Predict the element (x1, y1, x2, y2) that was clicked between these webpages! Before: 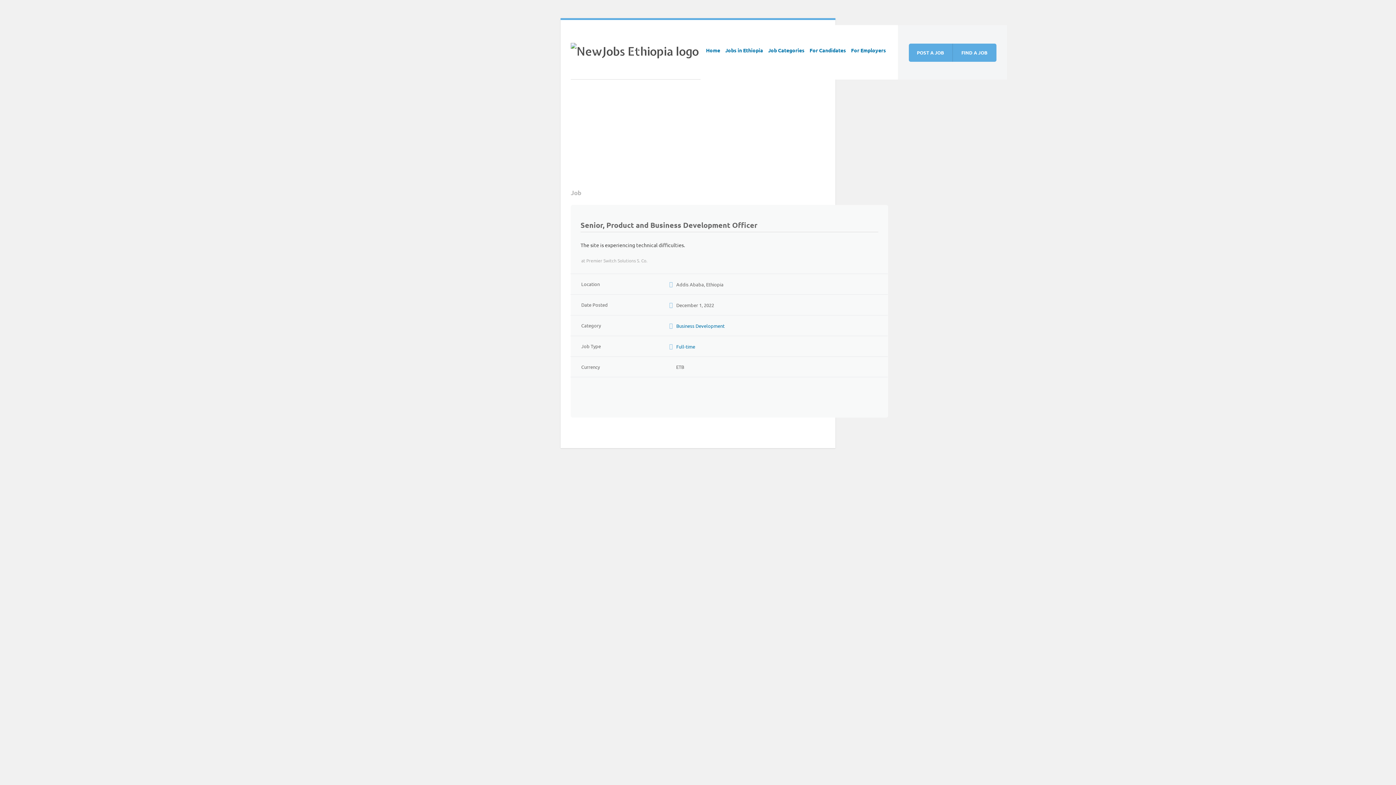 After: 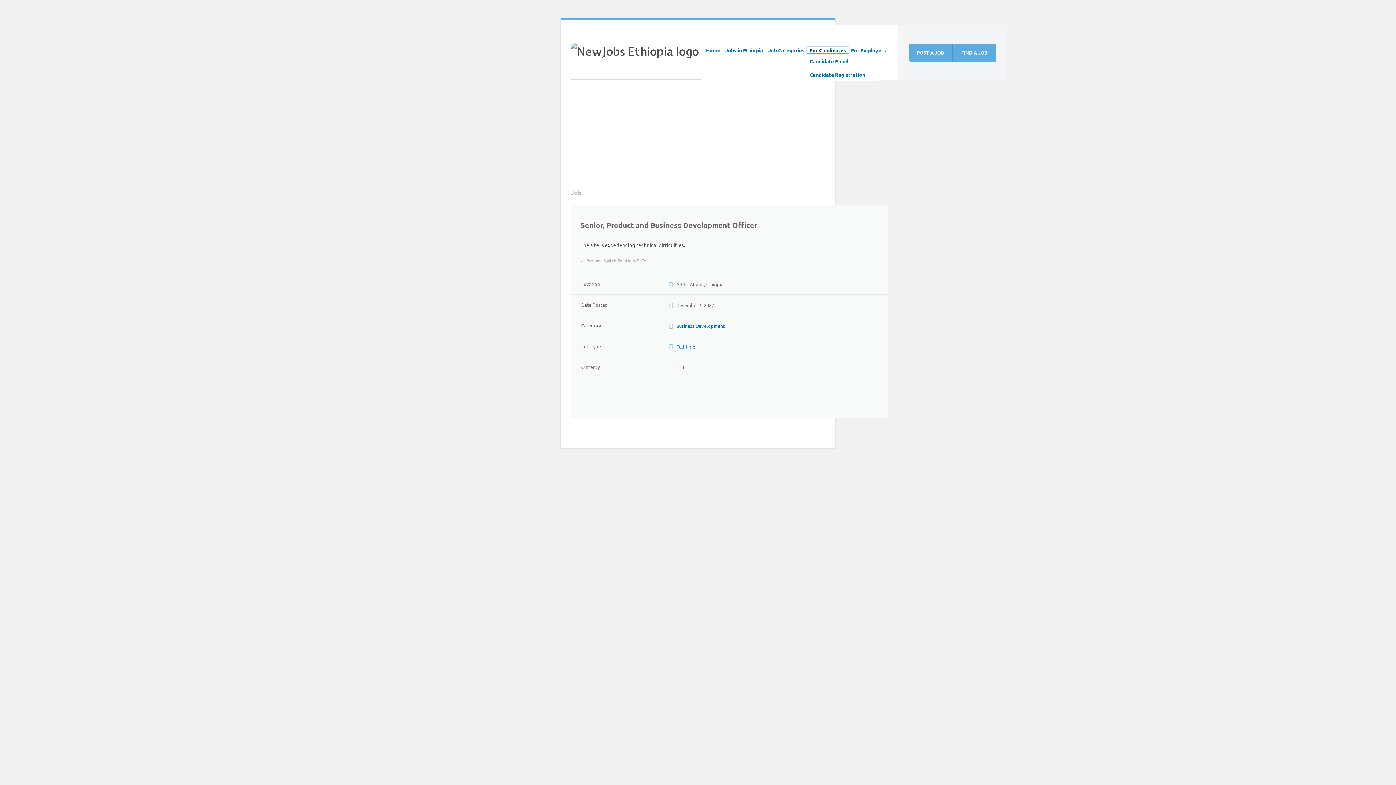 Action: bbox: (807, 46, 848, 53) label: For Candidates